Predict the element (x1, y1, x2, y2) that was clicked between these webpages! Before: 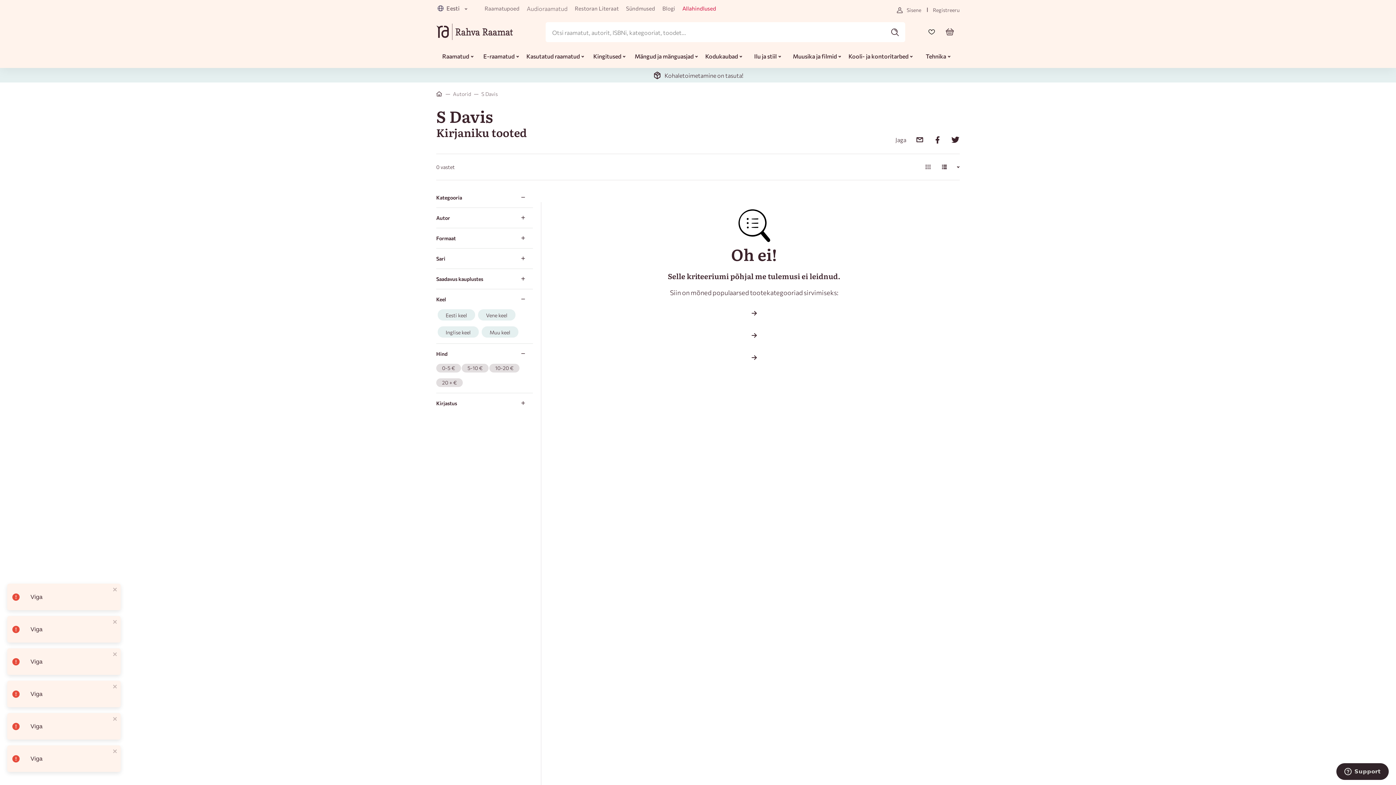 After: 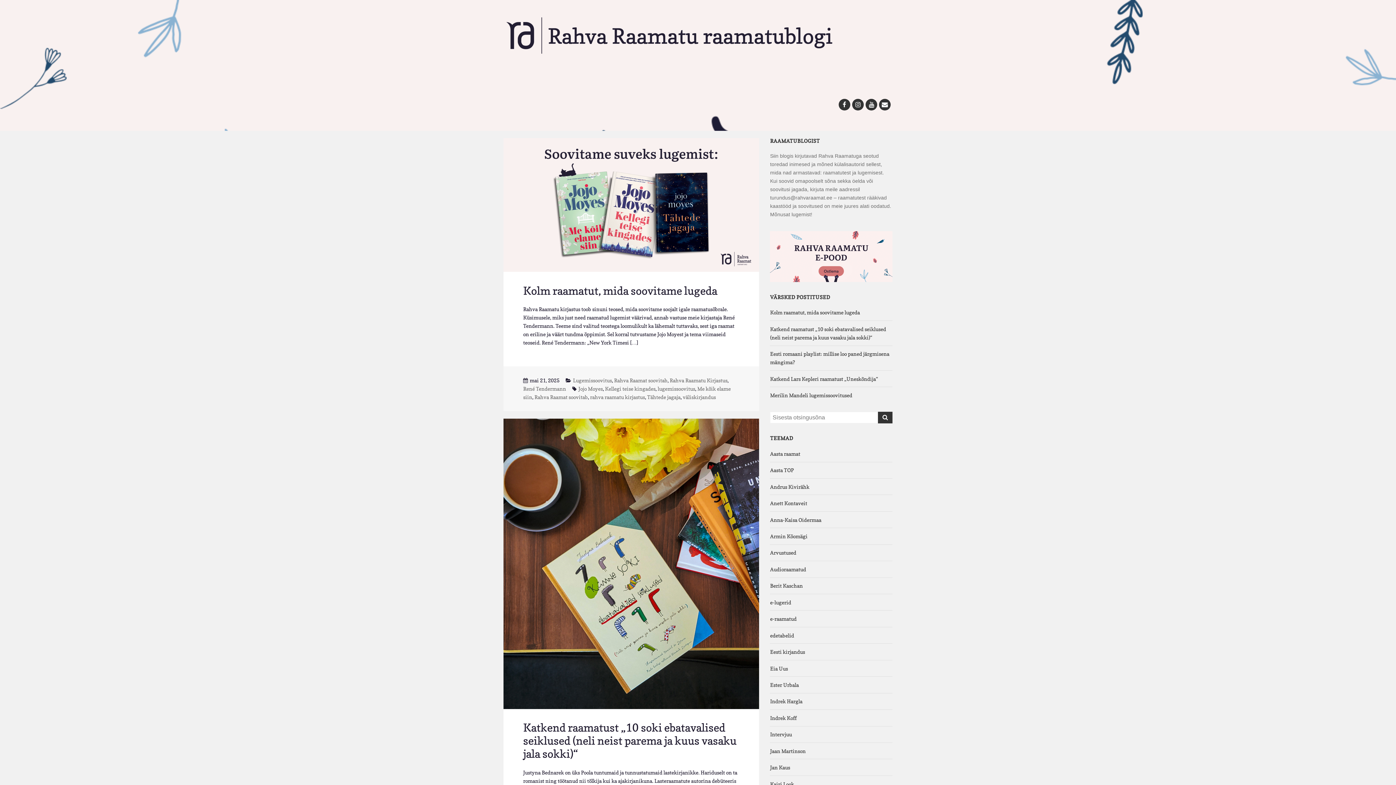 Action: bbox: (662, 4, 675, 13) label: Blogi